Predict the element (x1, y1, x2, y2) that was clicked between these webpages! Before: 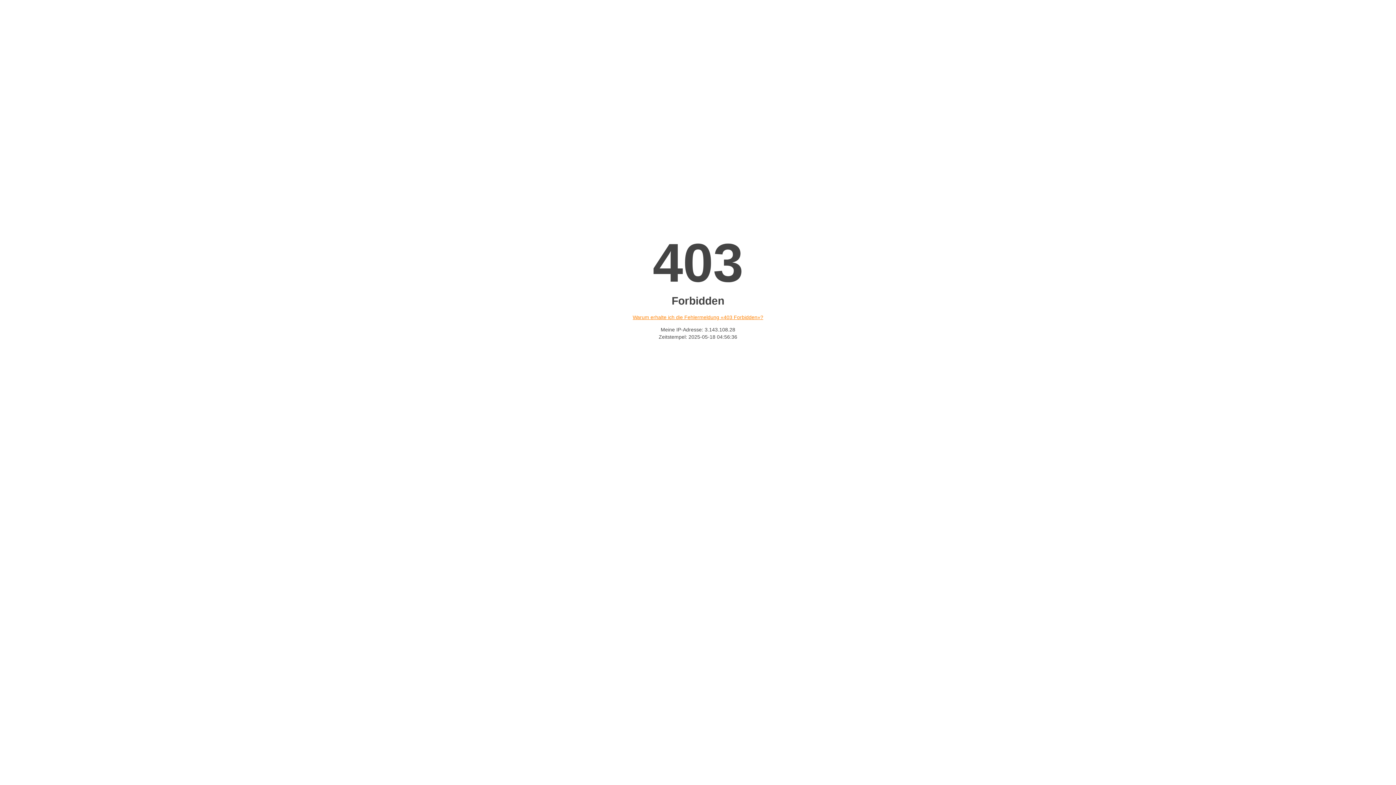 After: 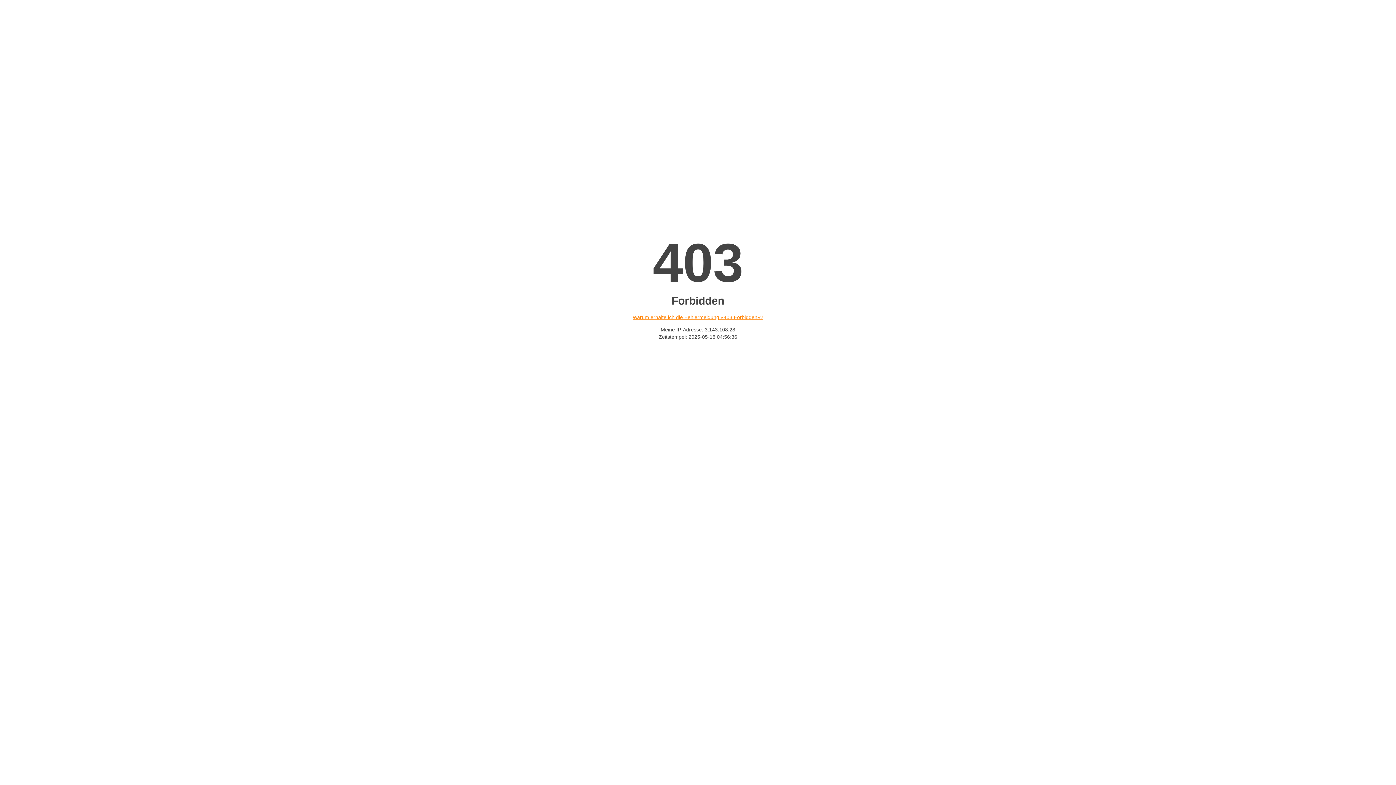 Action: bbox: (632, 314, 763, 320) label: Warum erhalte ich die Fehlermeldung «403 Forbidden»?